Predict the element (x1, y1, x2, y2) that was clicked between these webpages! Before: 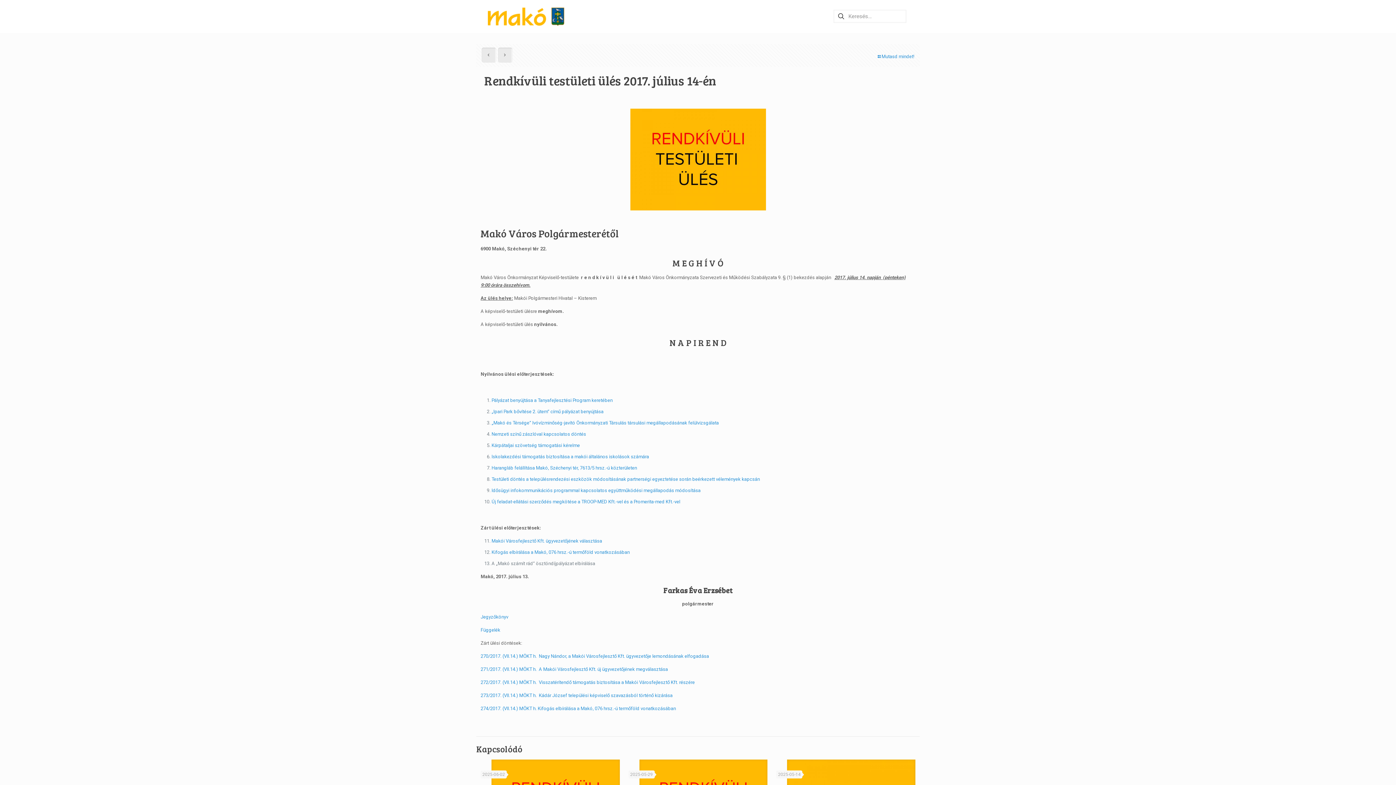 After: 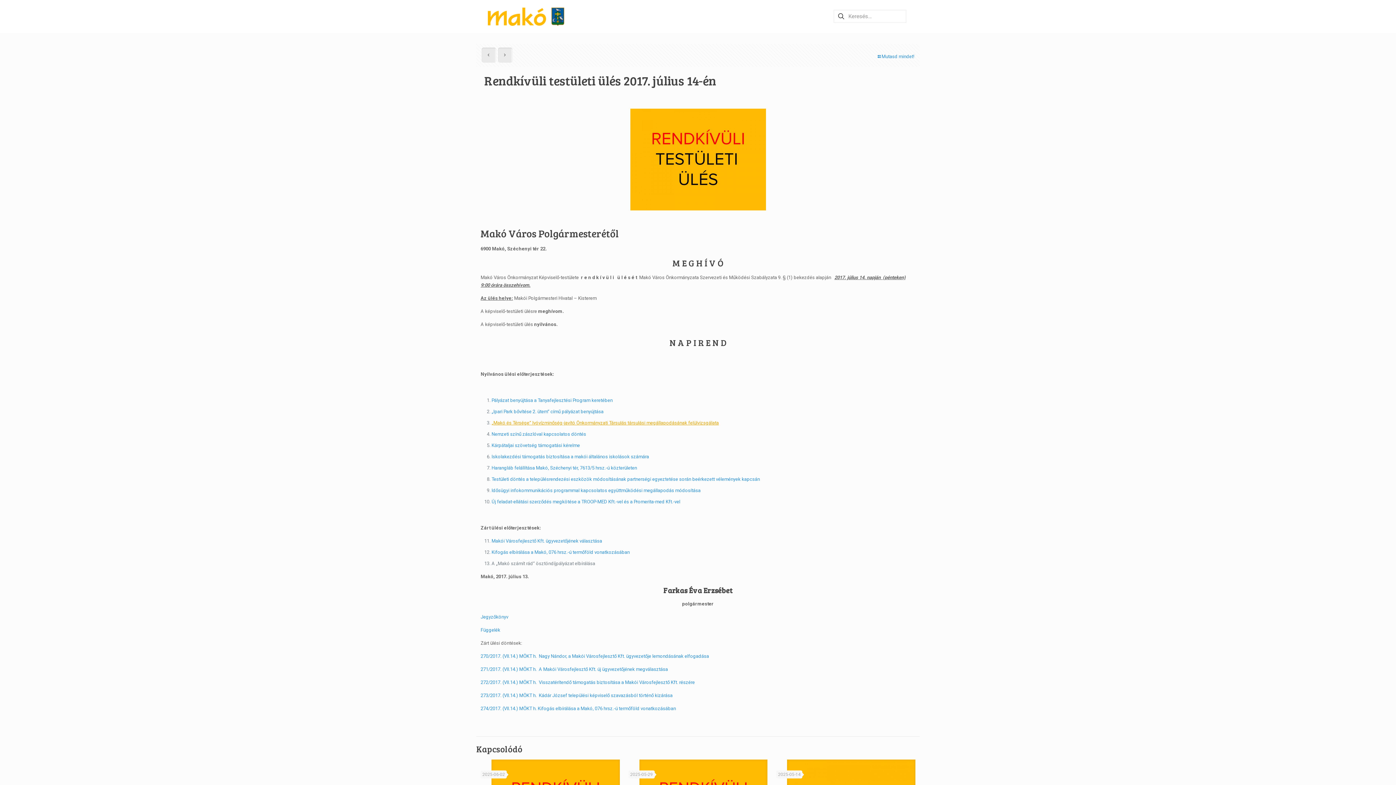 Action: bbox: (491, 420, 718, 425) label: „Makó és Térsége” Ivóvízminőség-javító Önkormányzati Társulás társulási megállapodásának felülvizsgálata